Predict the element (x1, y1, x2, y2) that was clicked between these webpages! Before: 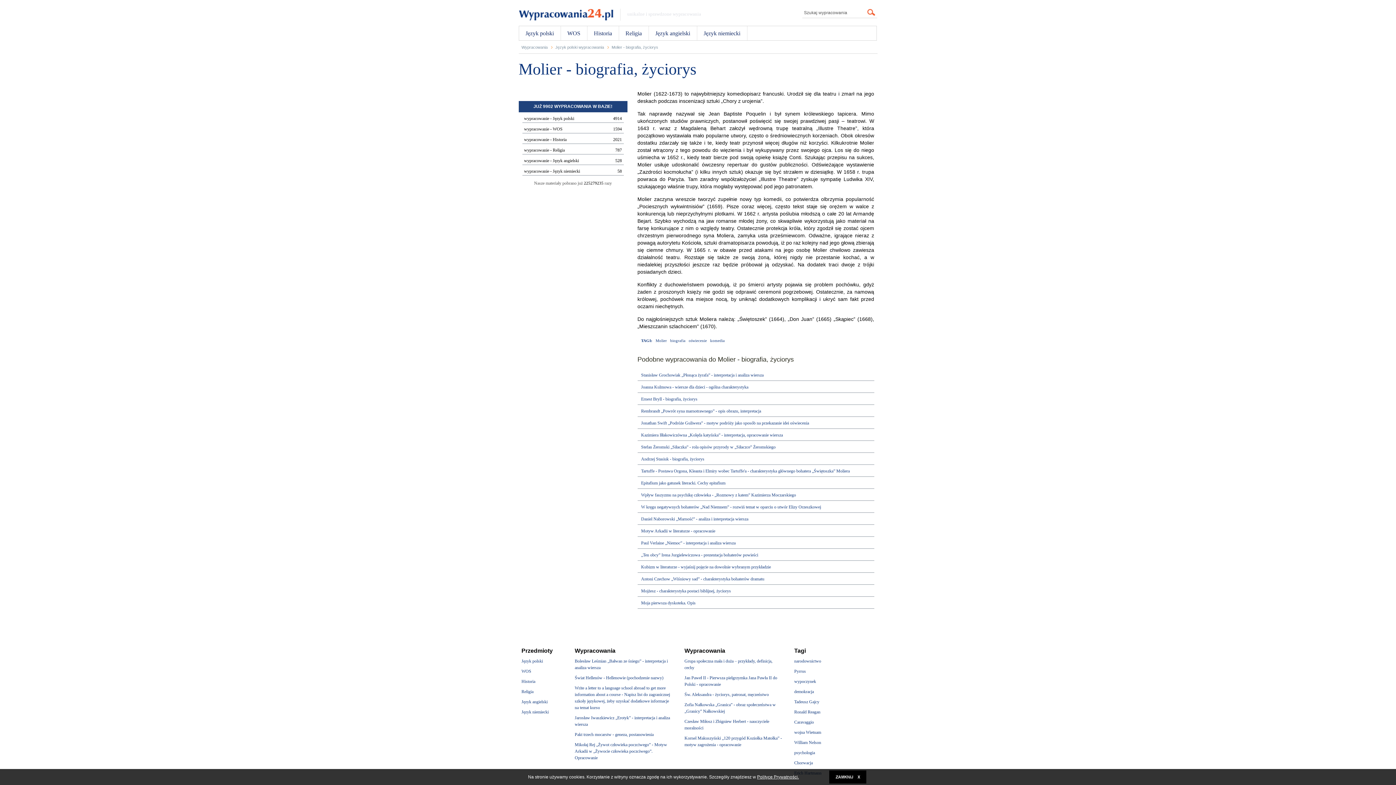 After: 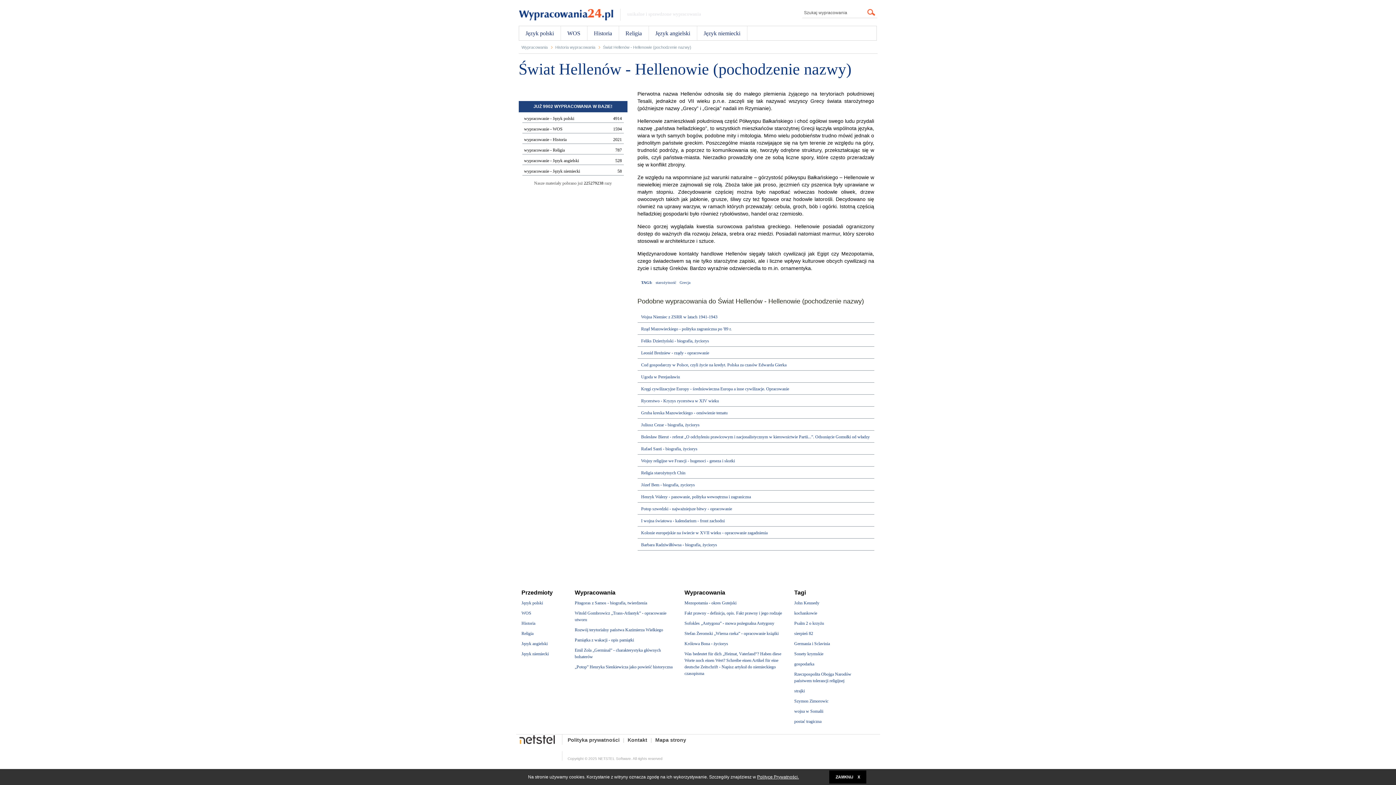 Action: bbox: (574, 674, 673, 681) label: Świat Hellenów - Hellenowie (pochodzenie nazwy)